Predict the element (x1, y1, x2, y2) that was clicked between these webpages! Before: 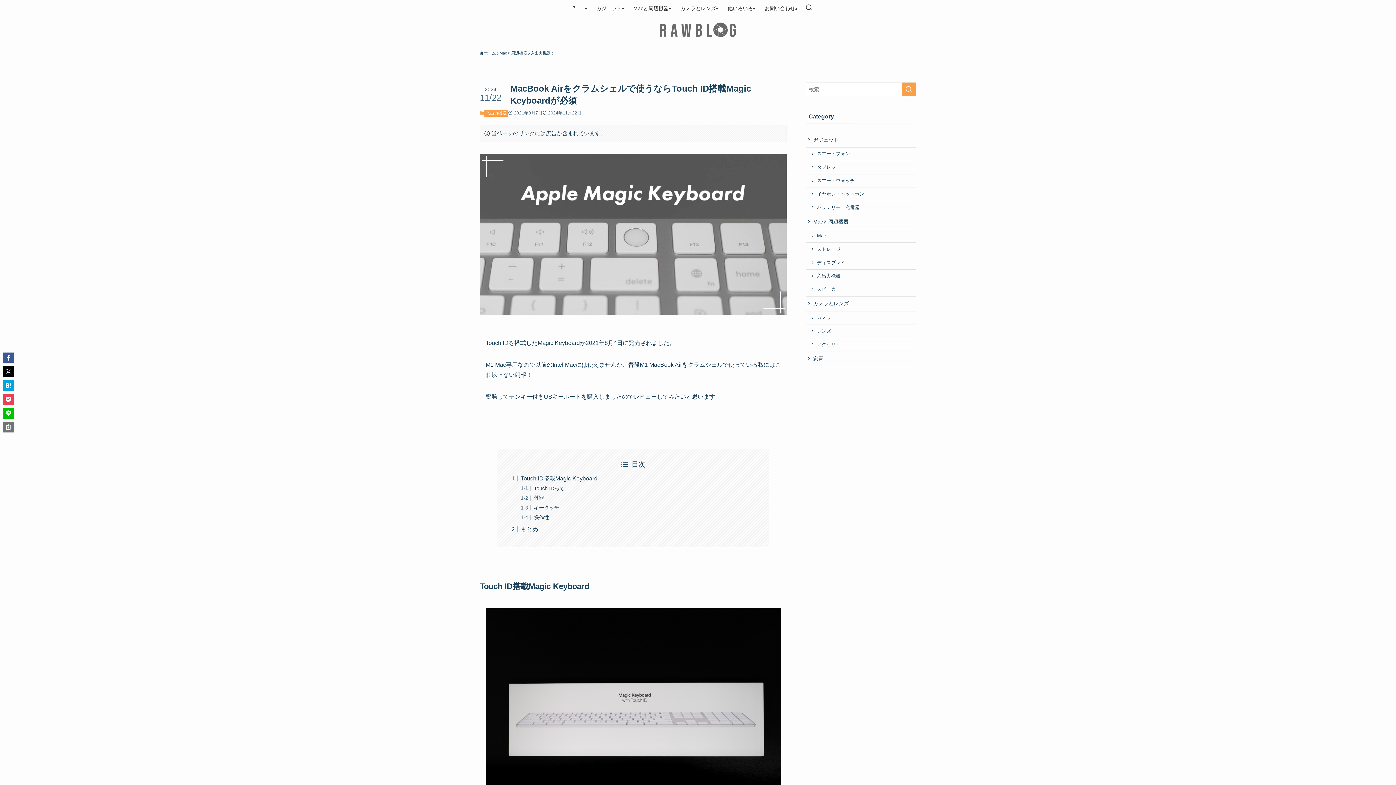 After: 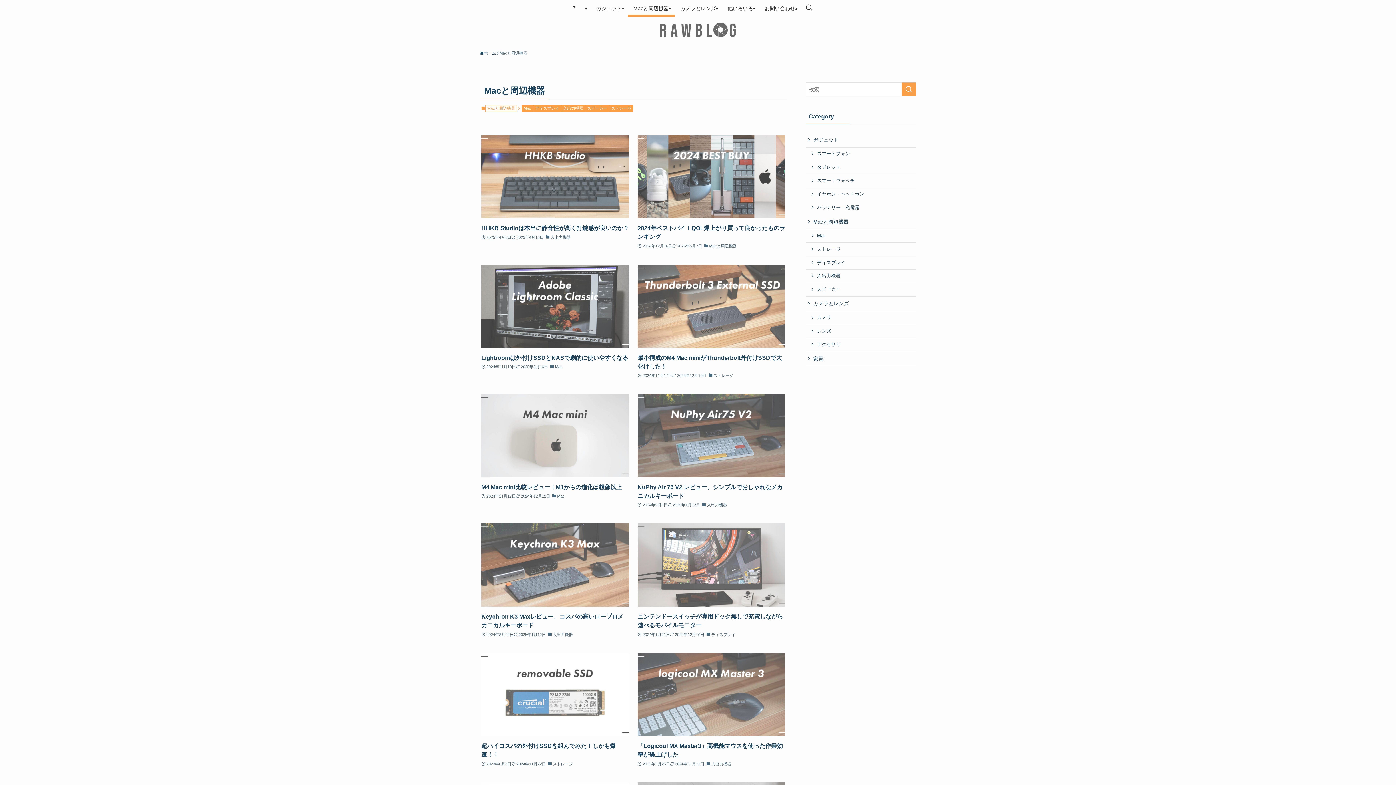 Action: label: Macと周辺機器 bbox: (805, 214, 916, 229)